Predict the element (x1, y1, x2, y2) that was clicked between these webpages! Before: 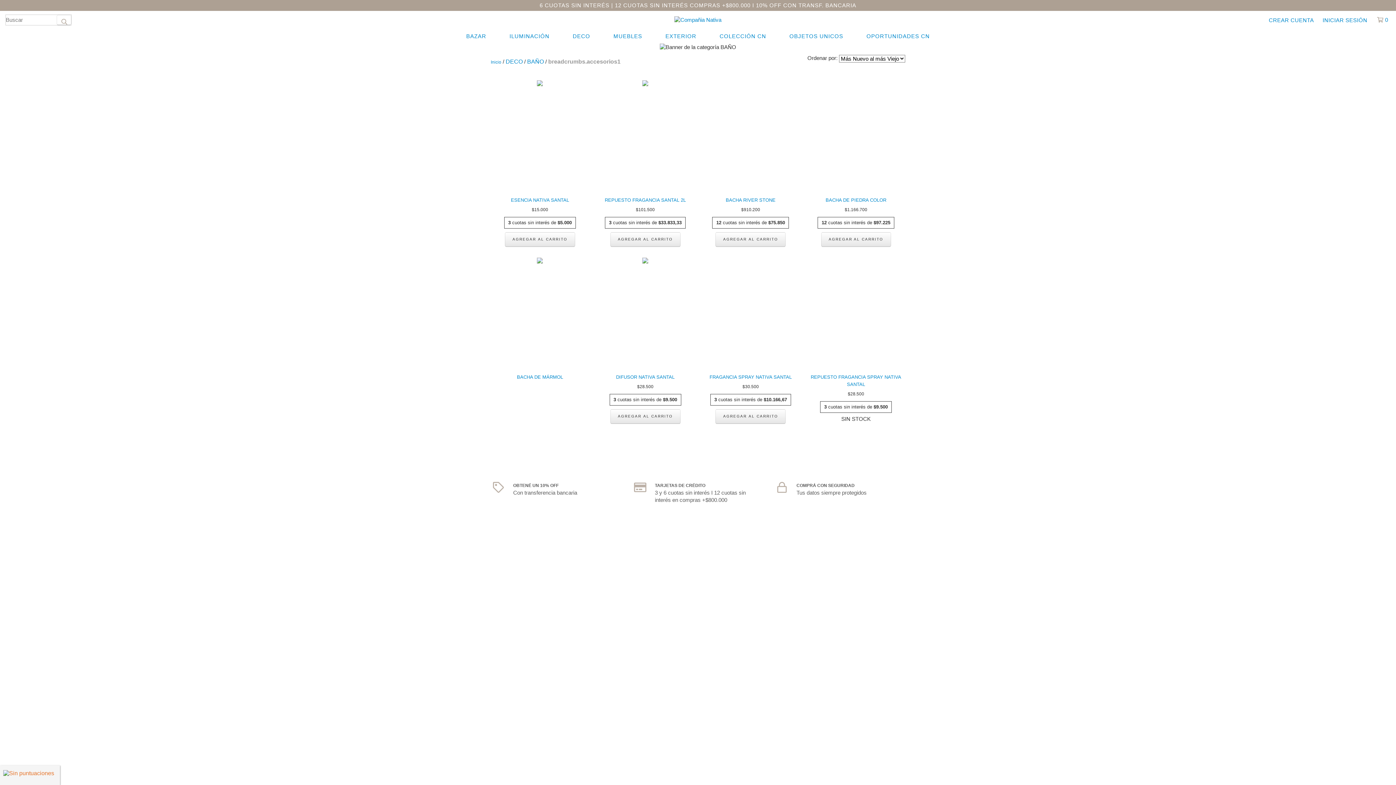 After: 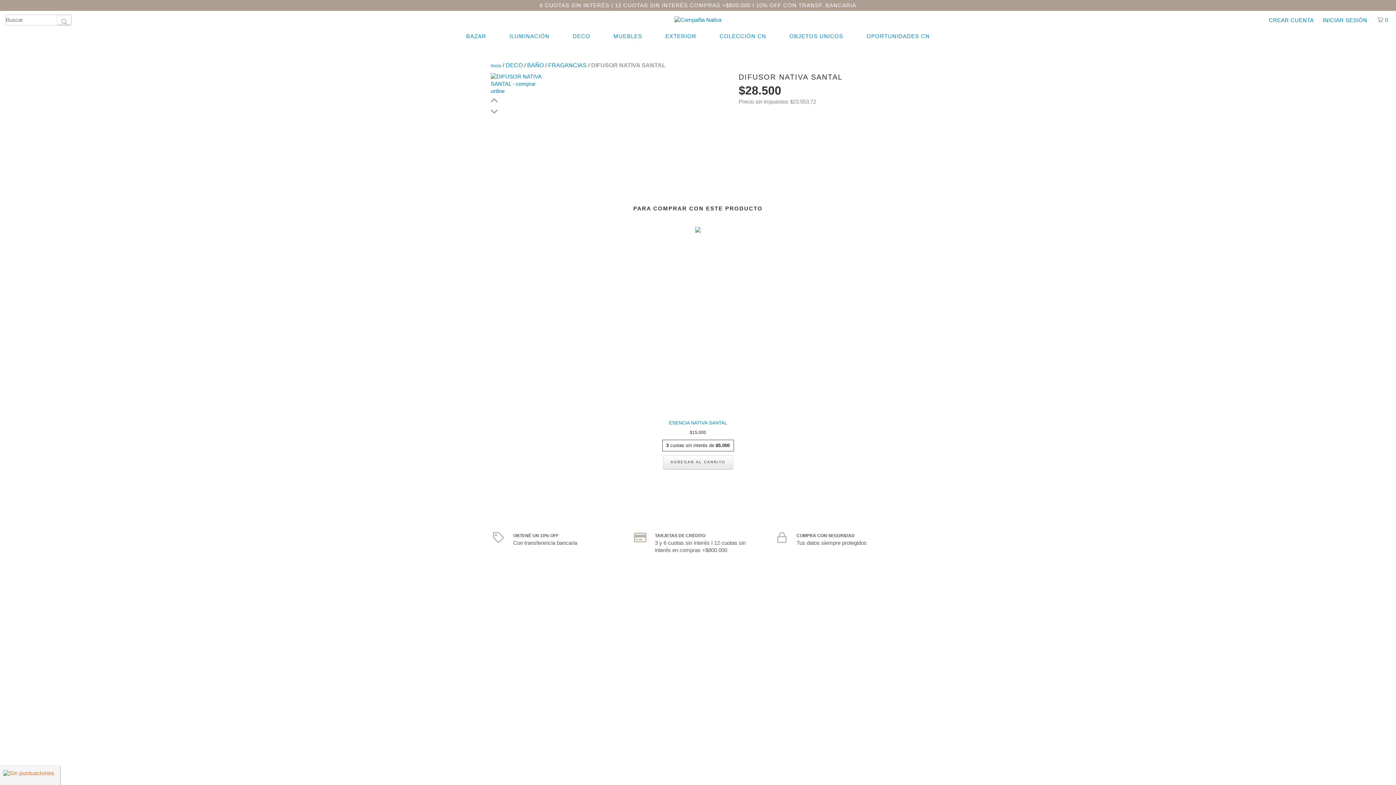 Action: bbox: (599, 373, 691, 381) label: DIFUSOR NATIVA SANTAL